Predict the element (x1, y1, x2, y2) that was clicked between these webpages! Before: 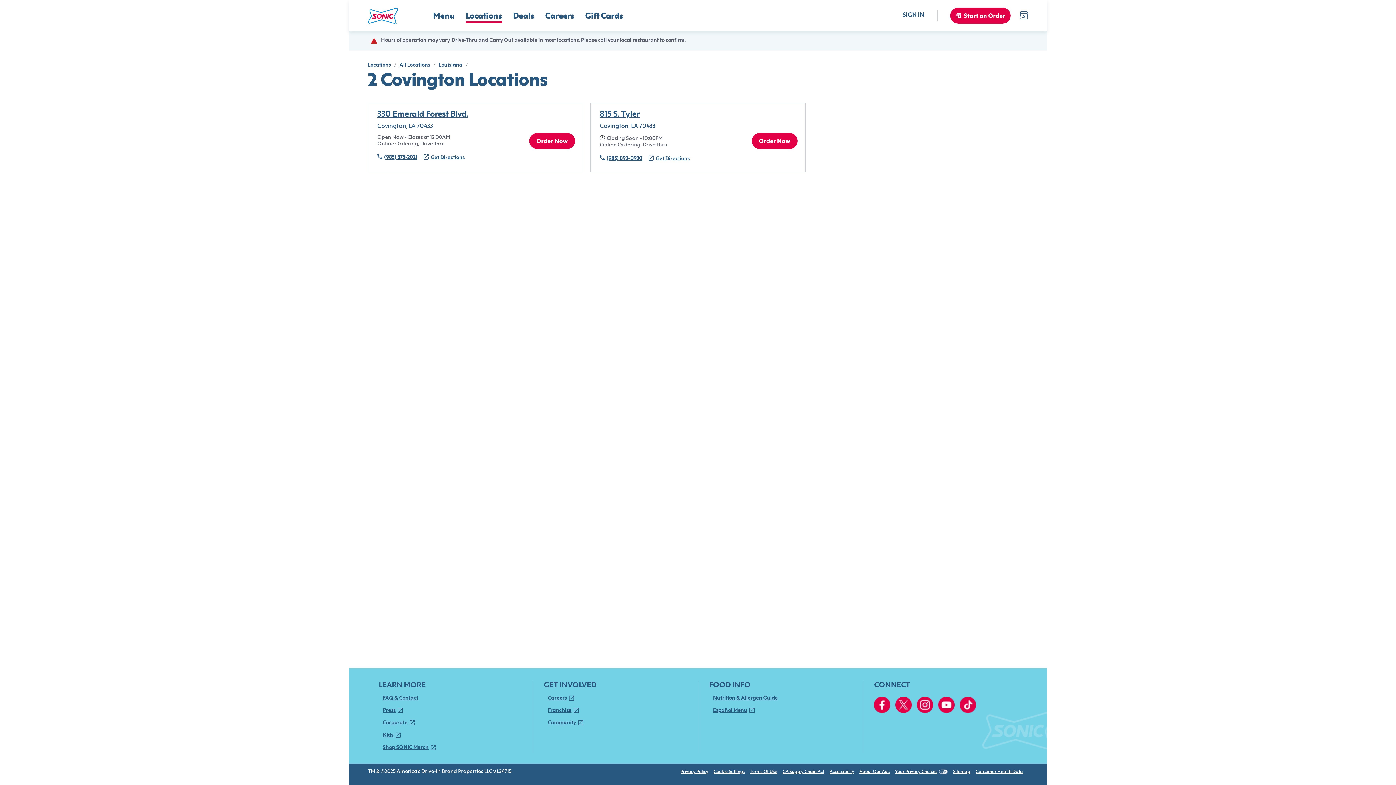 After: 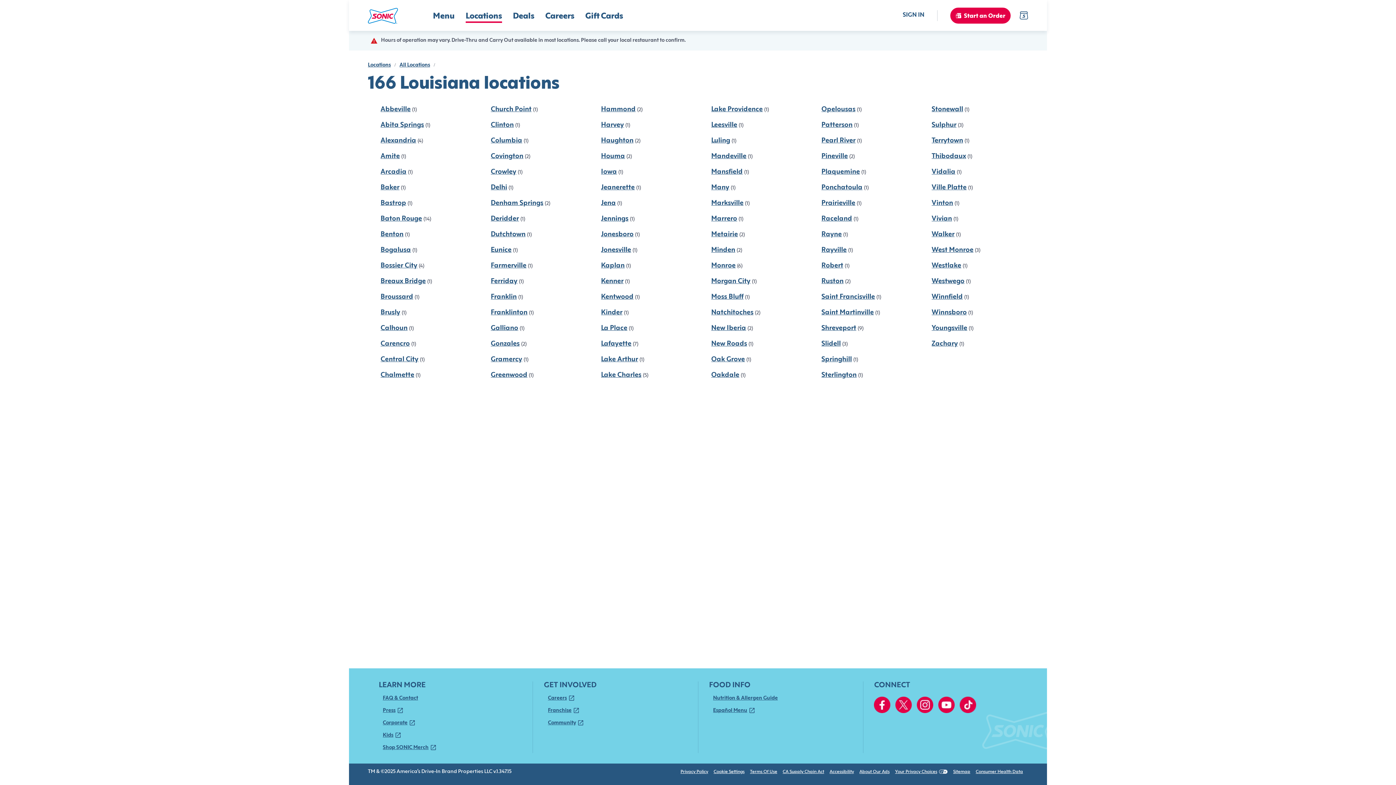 Action: bbox: (438, 62, 462, 67) label: Louisiana